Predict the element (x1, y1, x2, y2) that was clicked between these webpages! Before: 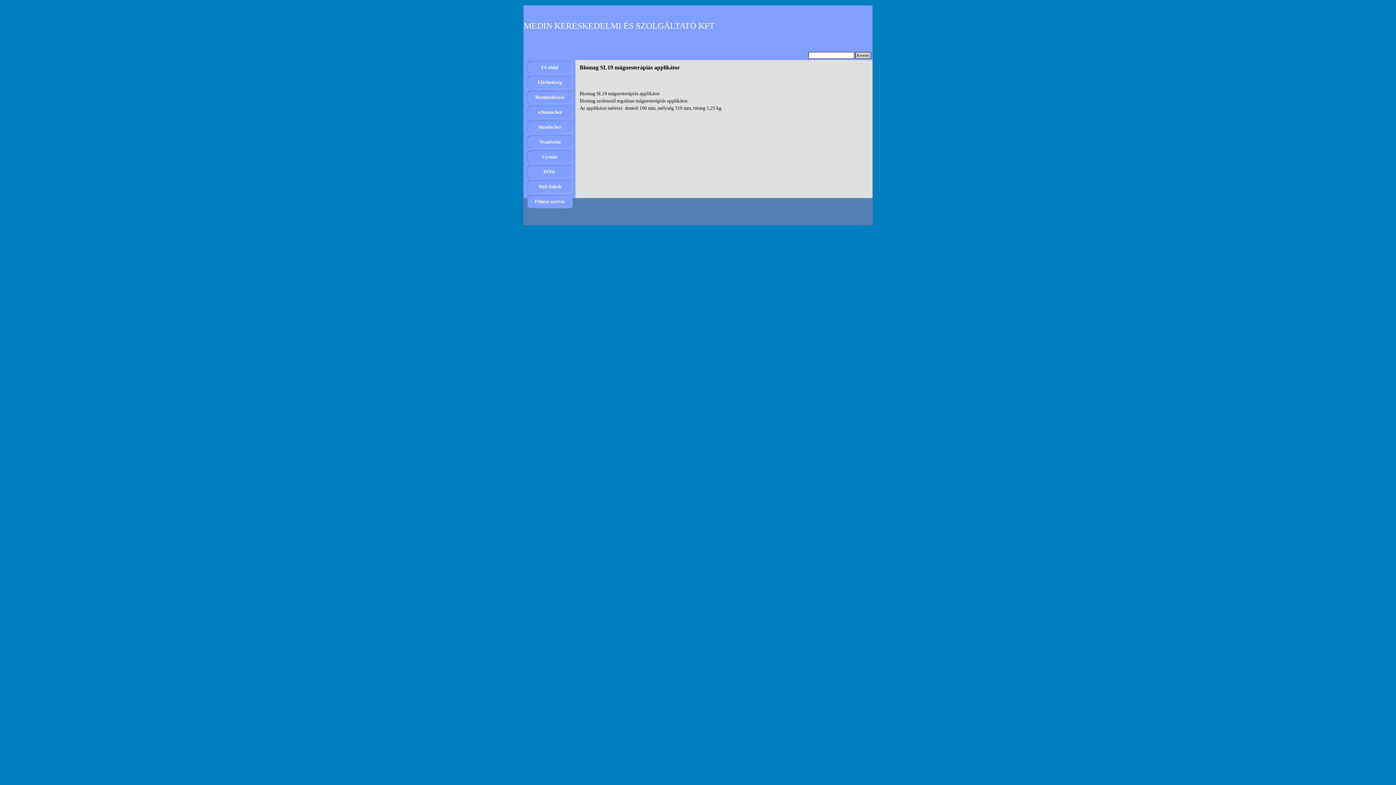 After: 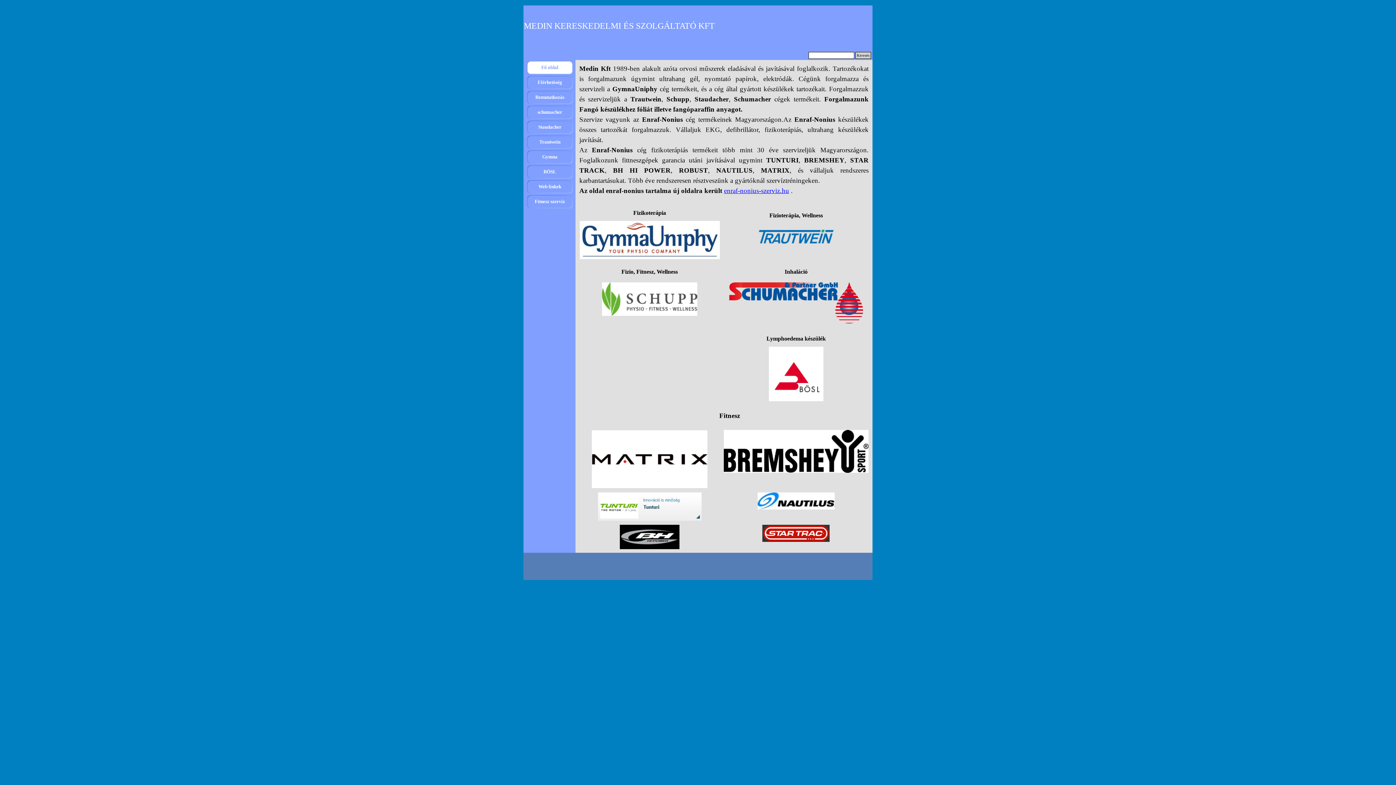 Action: bbox: (529, 61, 570, 74) label: Fő oldal